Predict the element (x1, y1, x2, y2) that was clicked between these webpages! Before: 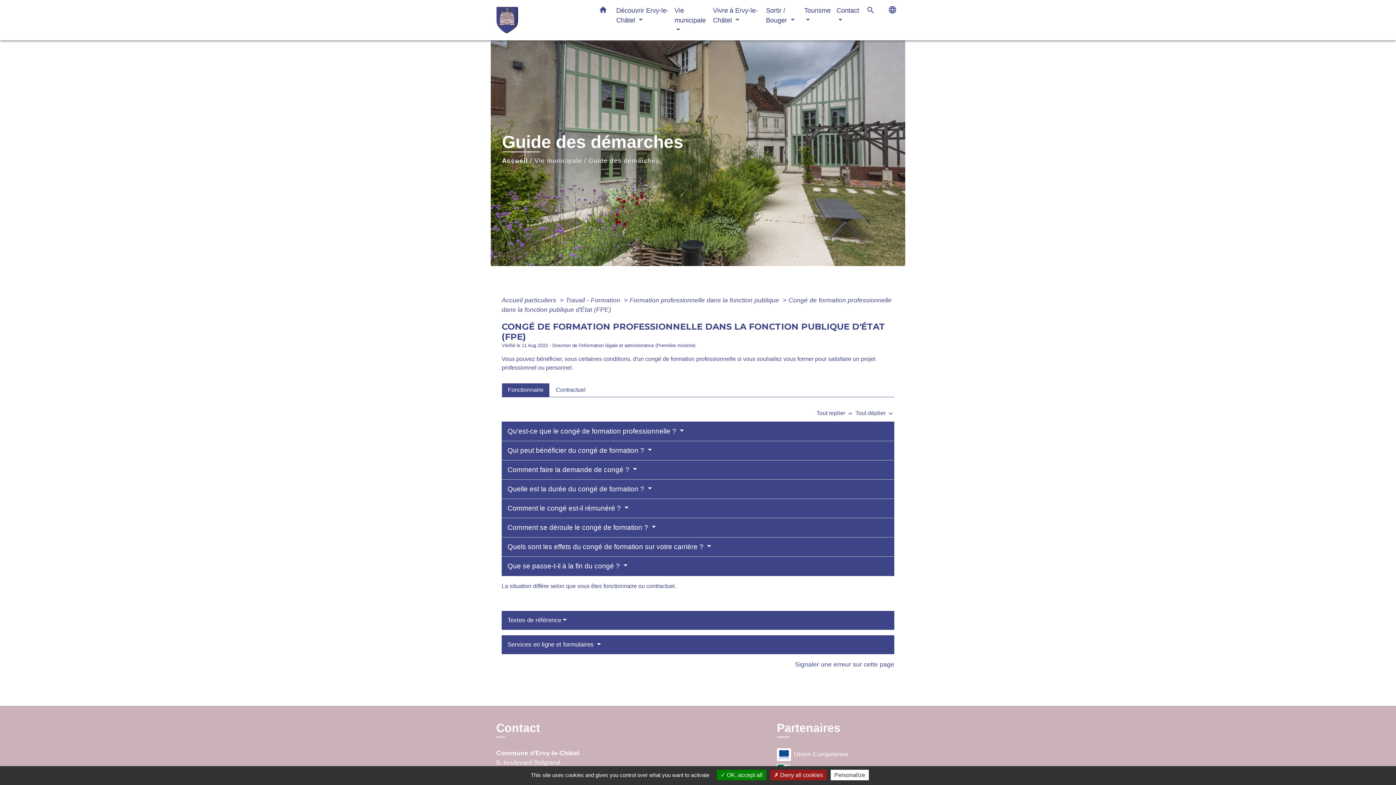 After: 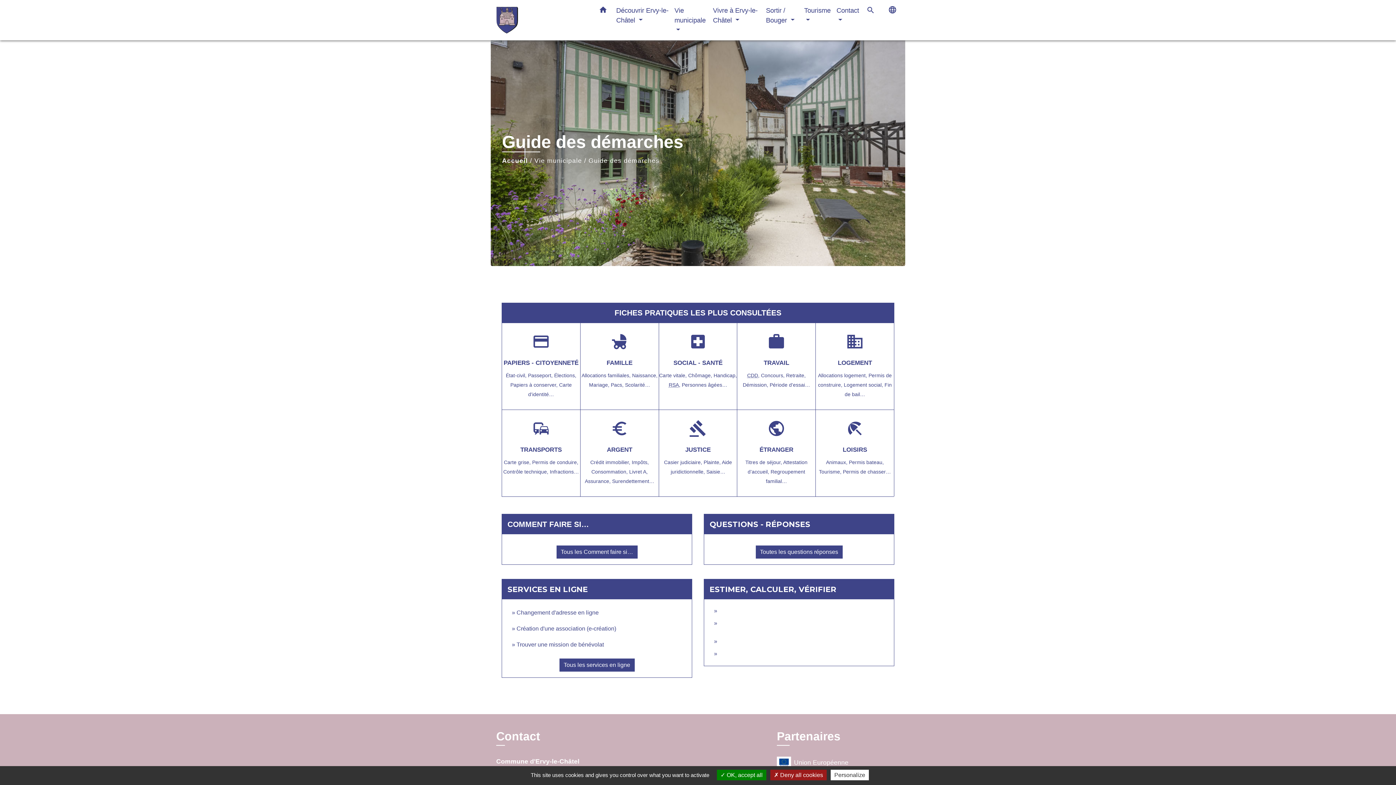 Action: label: Accueil particuliers  bbox: (501, 296, 558, 304)